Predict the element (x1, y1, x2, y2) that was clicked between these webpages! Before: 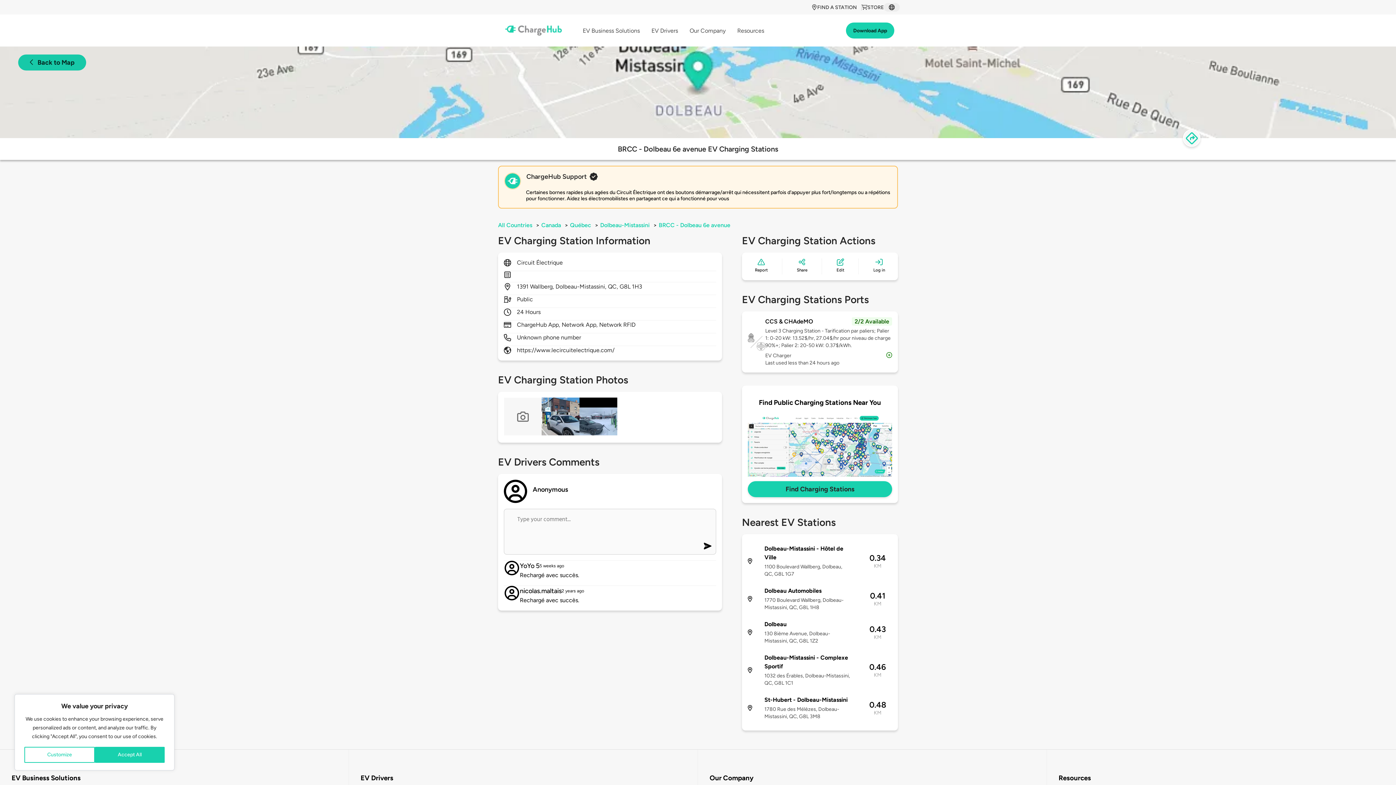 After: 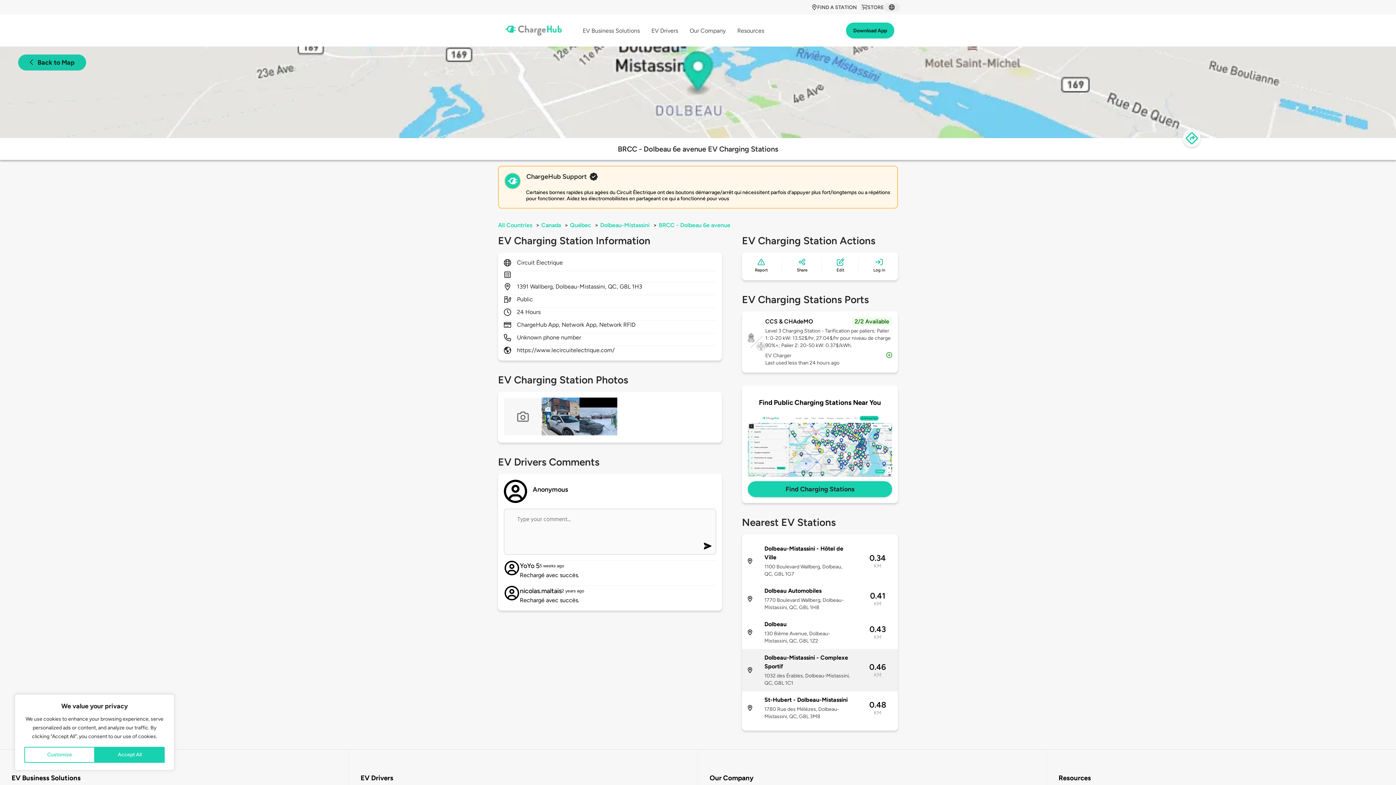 Action: bbox: (742, 649, 898, 691) label: Dolbeau-Mistassini - Complexe Sportif
1032 des Érables, Dolbeau-Mistassini, QC, G8L 1C1
0.46
KM